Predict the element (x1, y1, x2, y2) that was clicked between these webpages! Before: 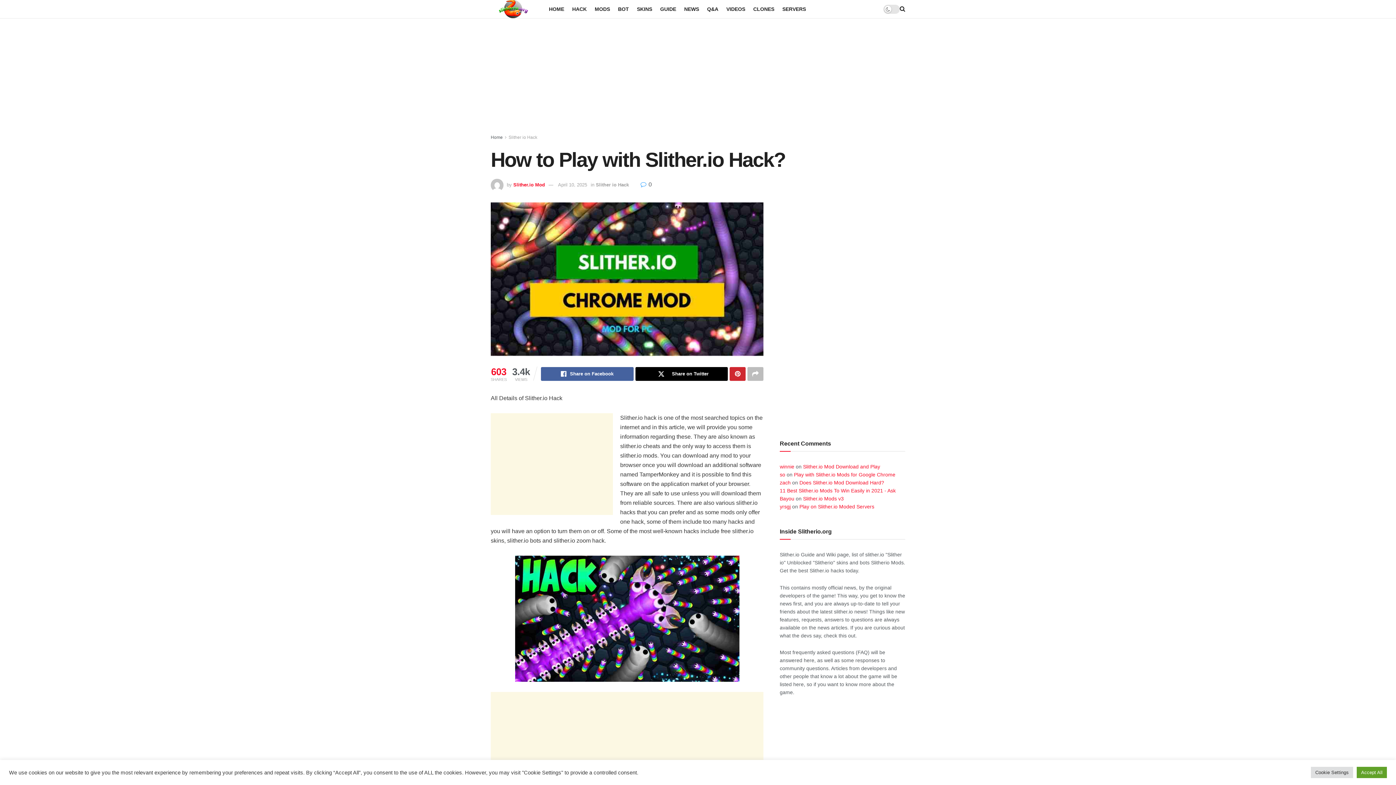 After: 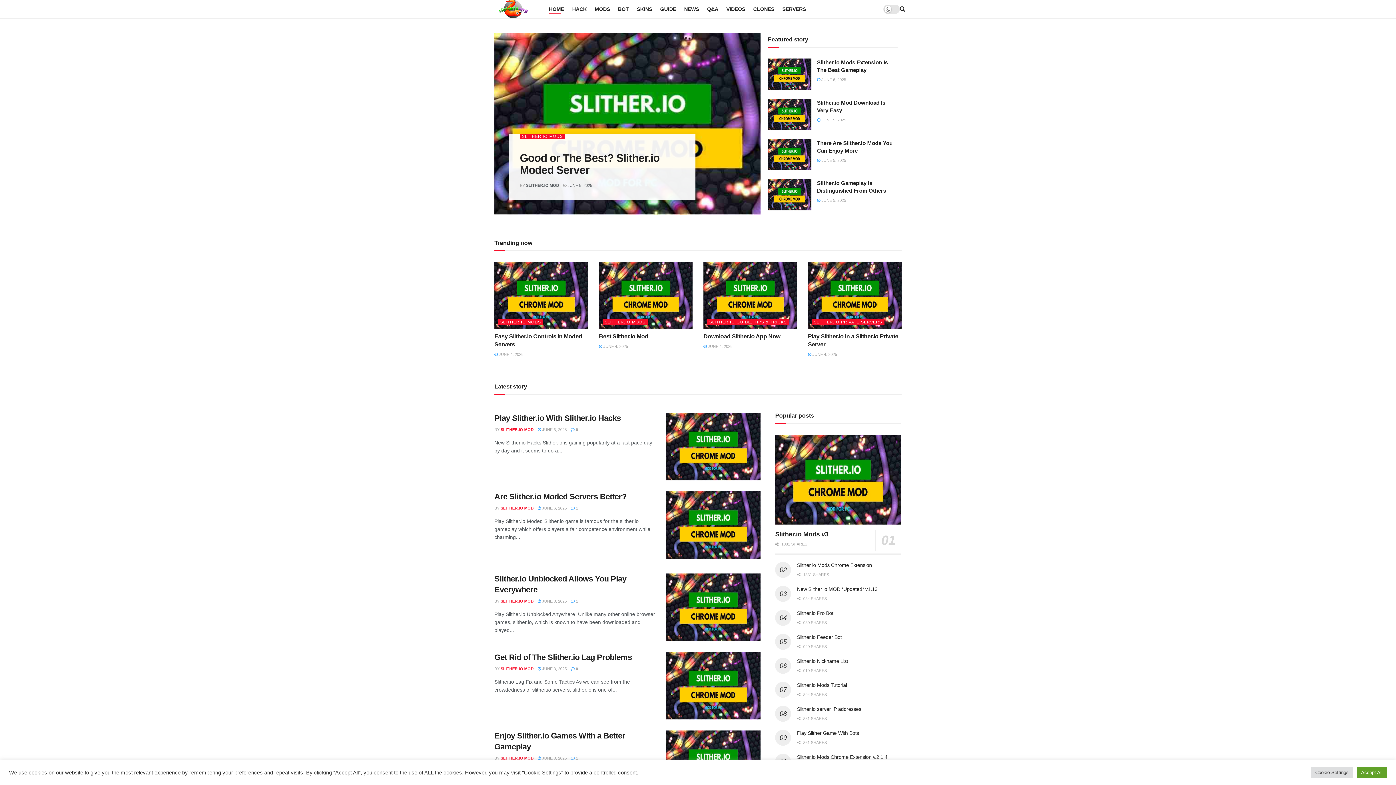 Action: label: HOME bbox: (549, 4, 564, 14)